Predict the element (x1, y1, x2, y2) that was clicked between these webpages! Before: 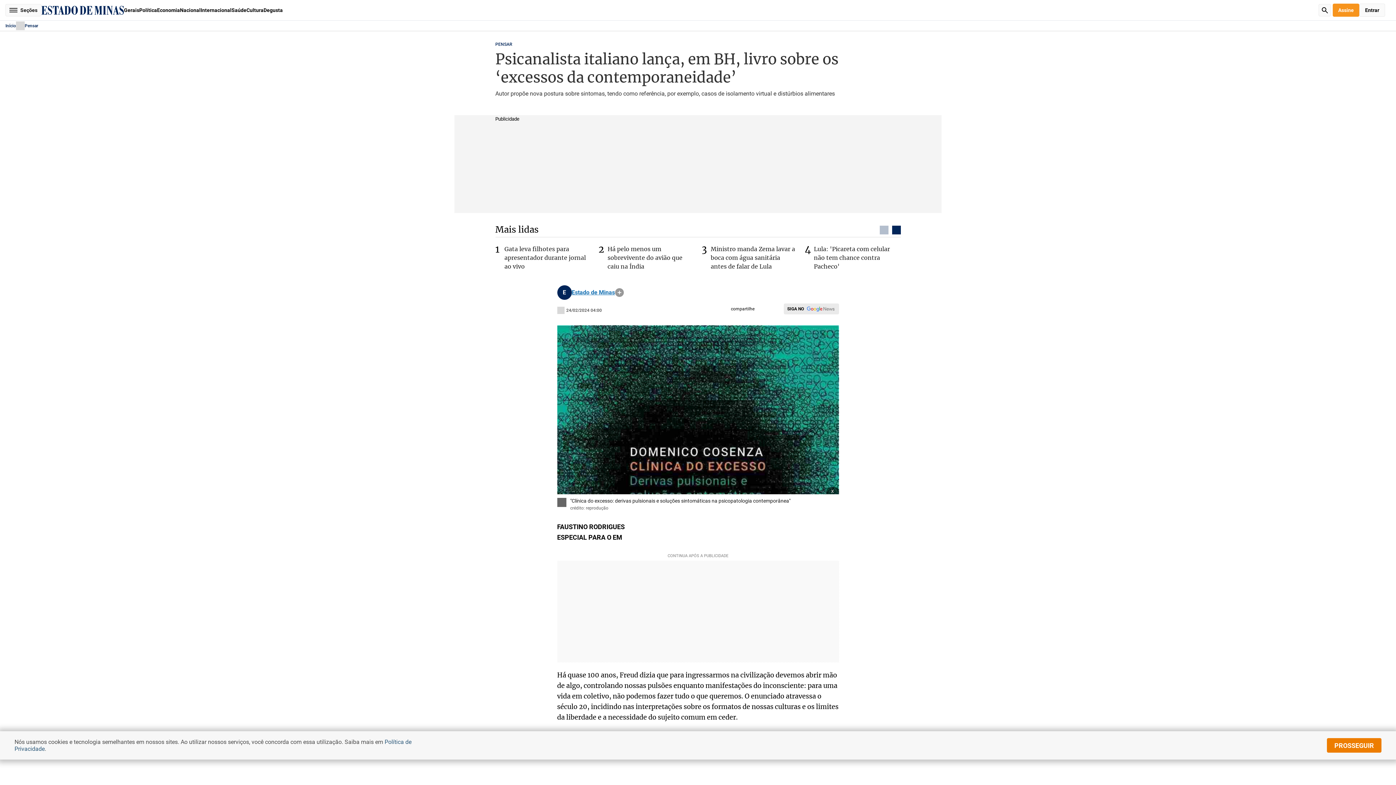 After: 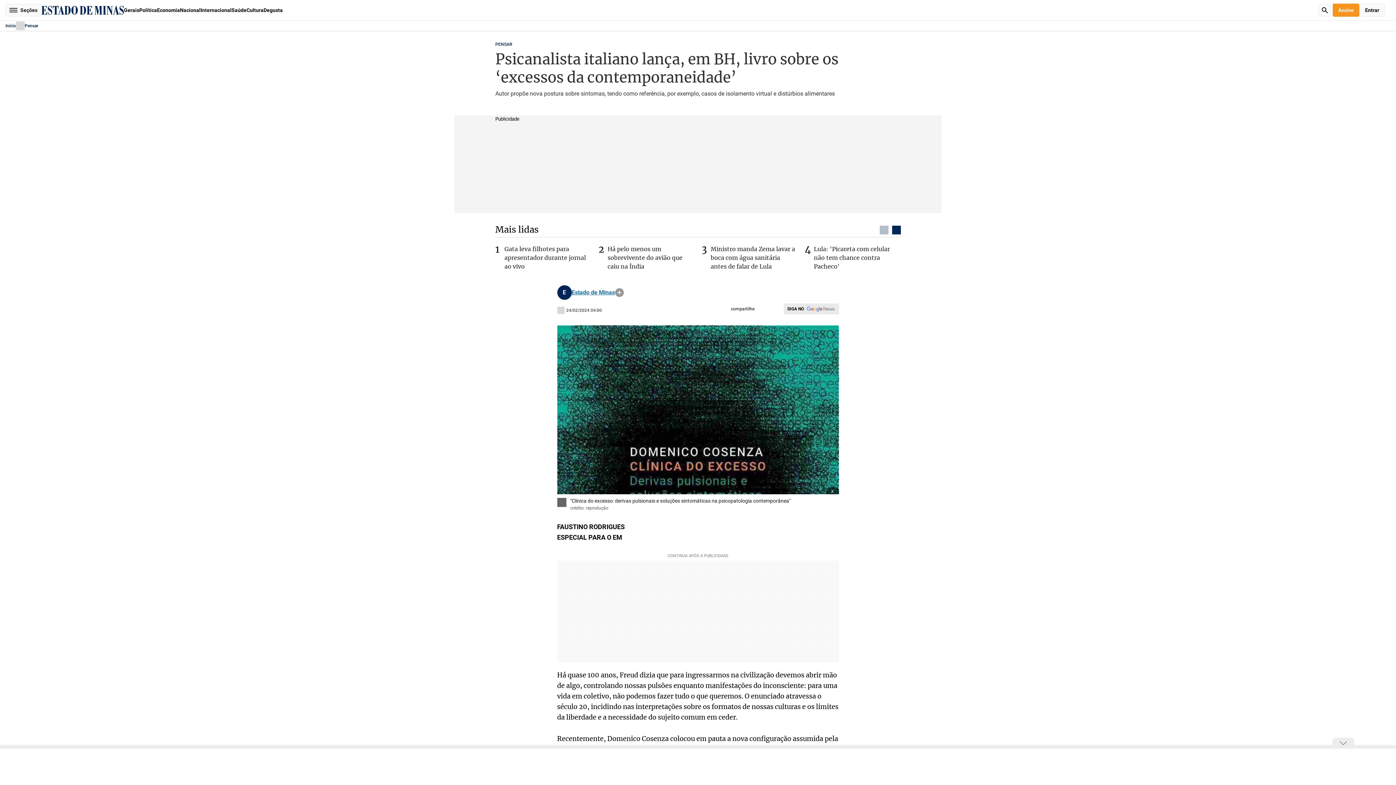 Action: bbox: (1327, 738, 1381, 753) label: PROSSEGUIR